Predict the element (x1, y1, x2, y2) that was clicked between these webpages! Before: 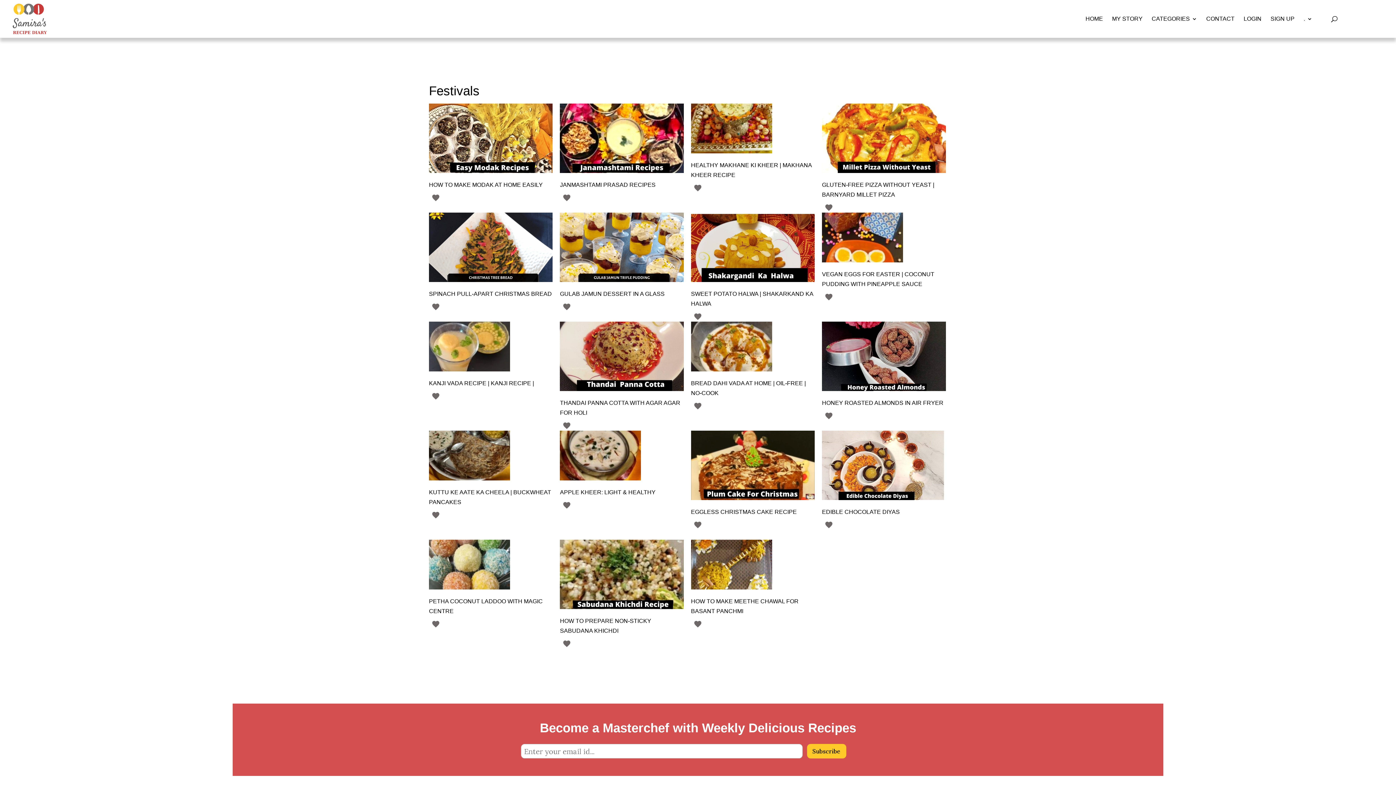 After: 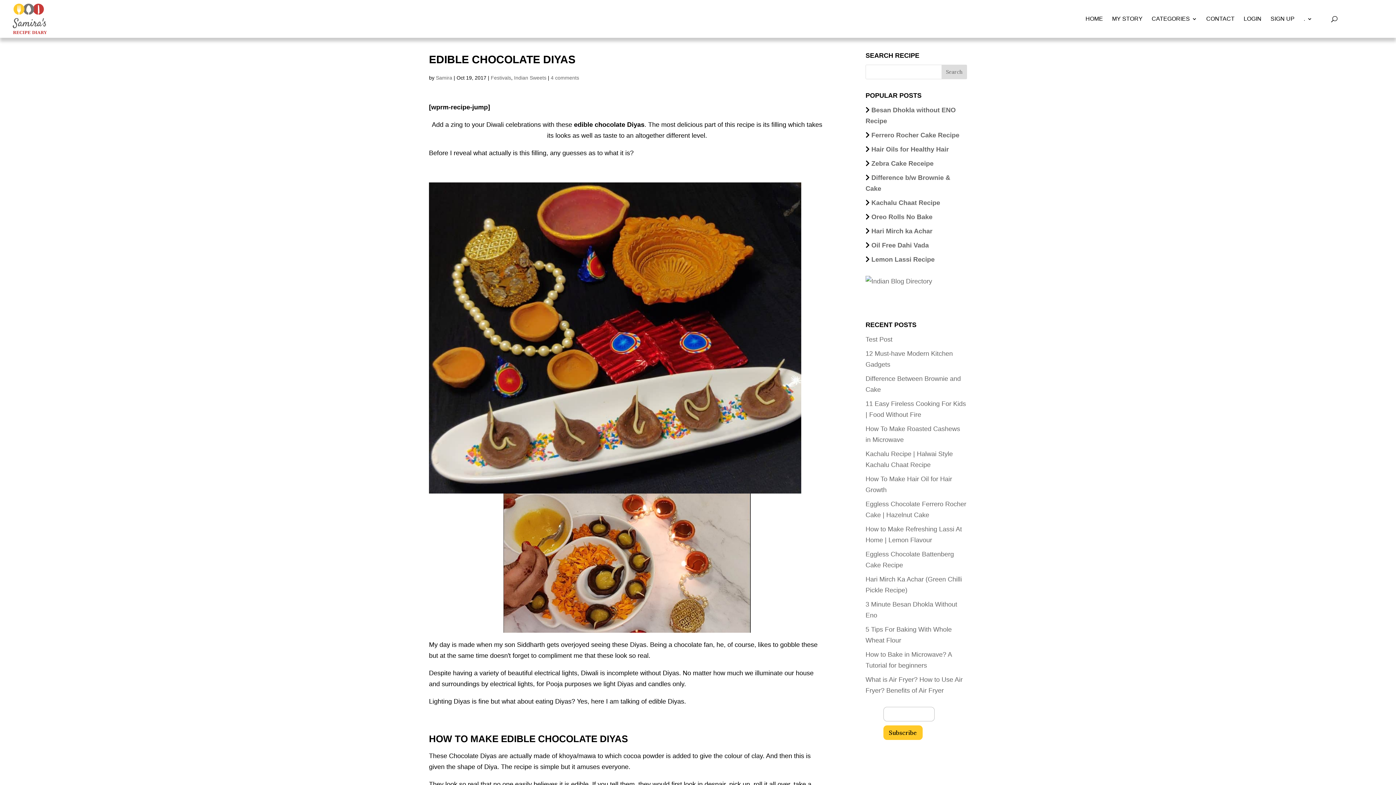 Action: bbox: (822, 509, 900, 515) label: EDIBLE CHOCOLATE DIYAS